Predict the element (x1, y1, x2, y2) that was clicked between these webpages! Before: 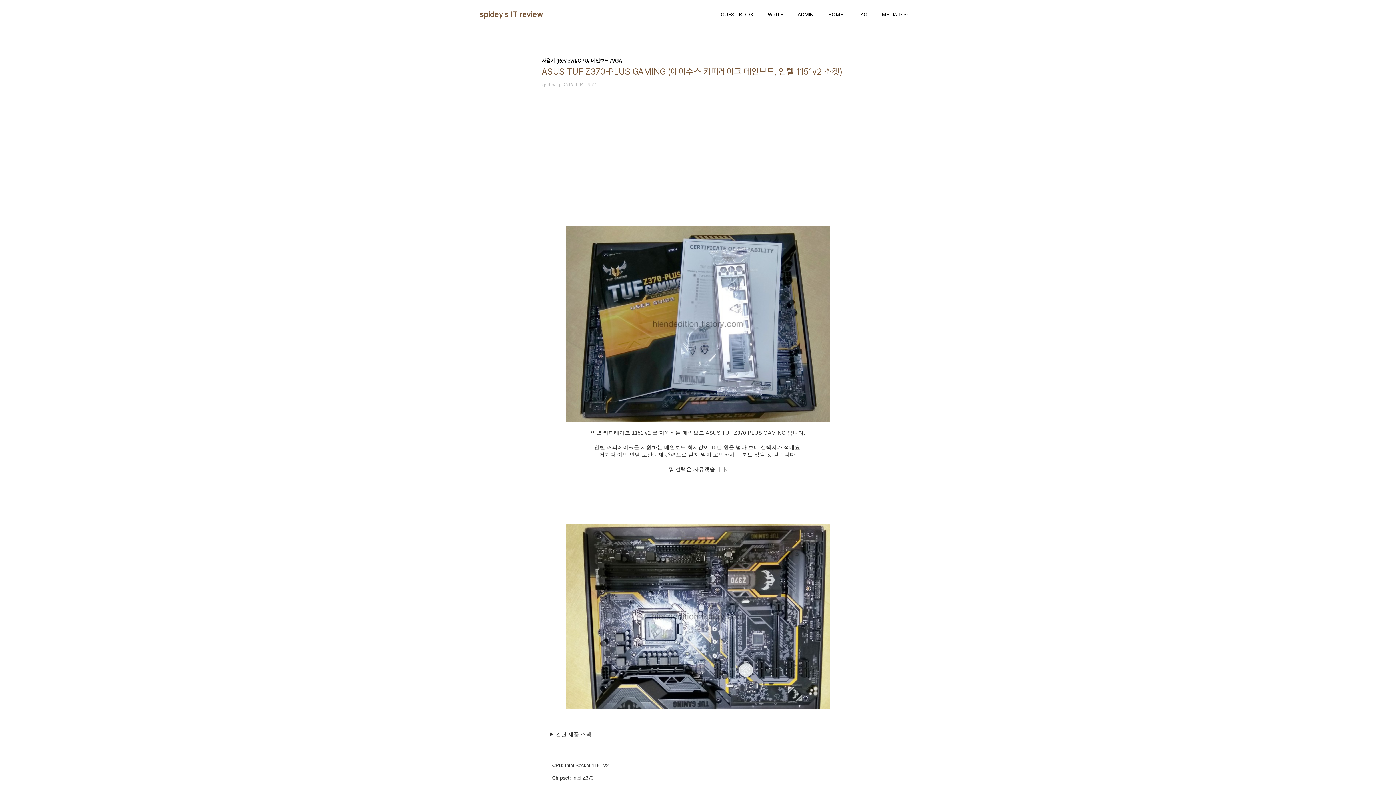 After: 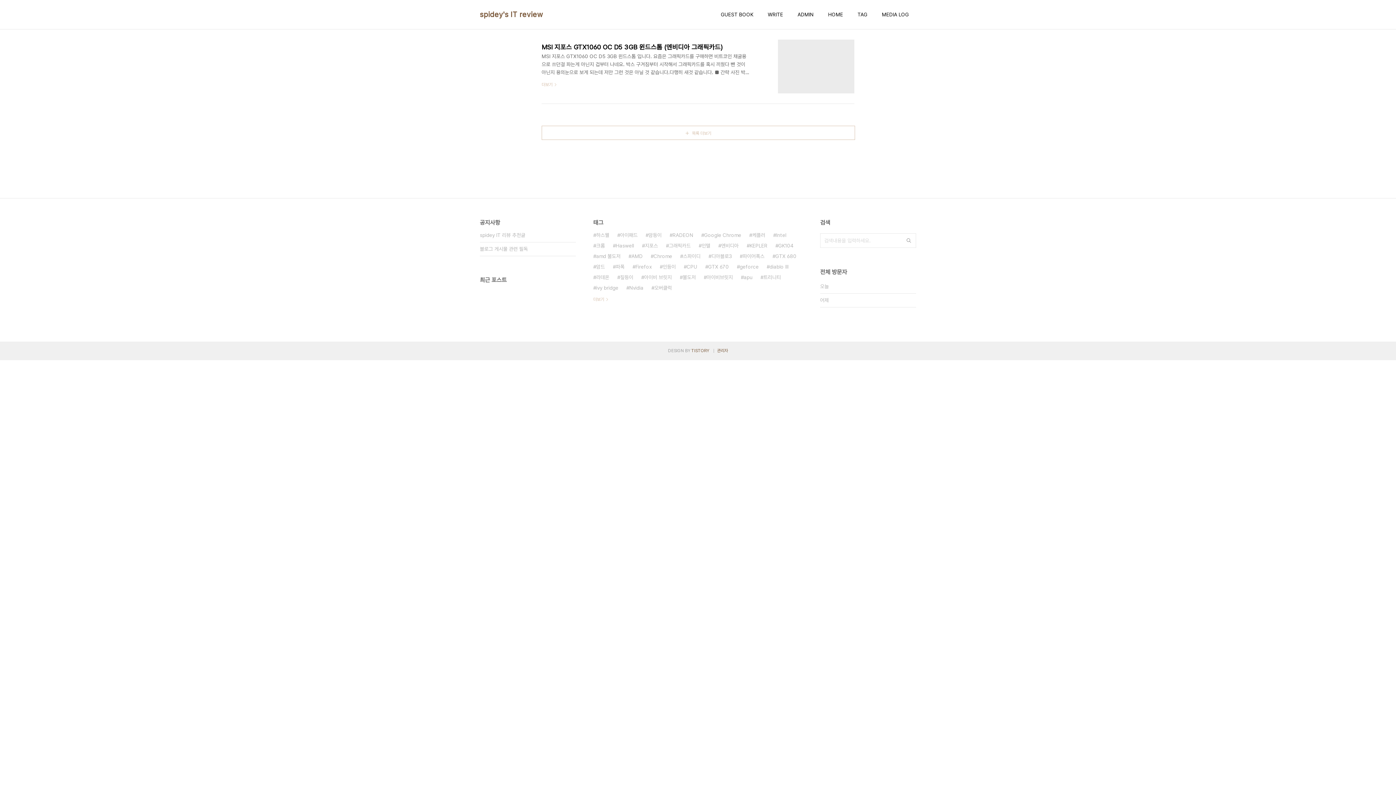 Action: bbox: (826, 9, 844, 19) label: HOME